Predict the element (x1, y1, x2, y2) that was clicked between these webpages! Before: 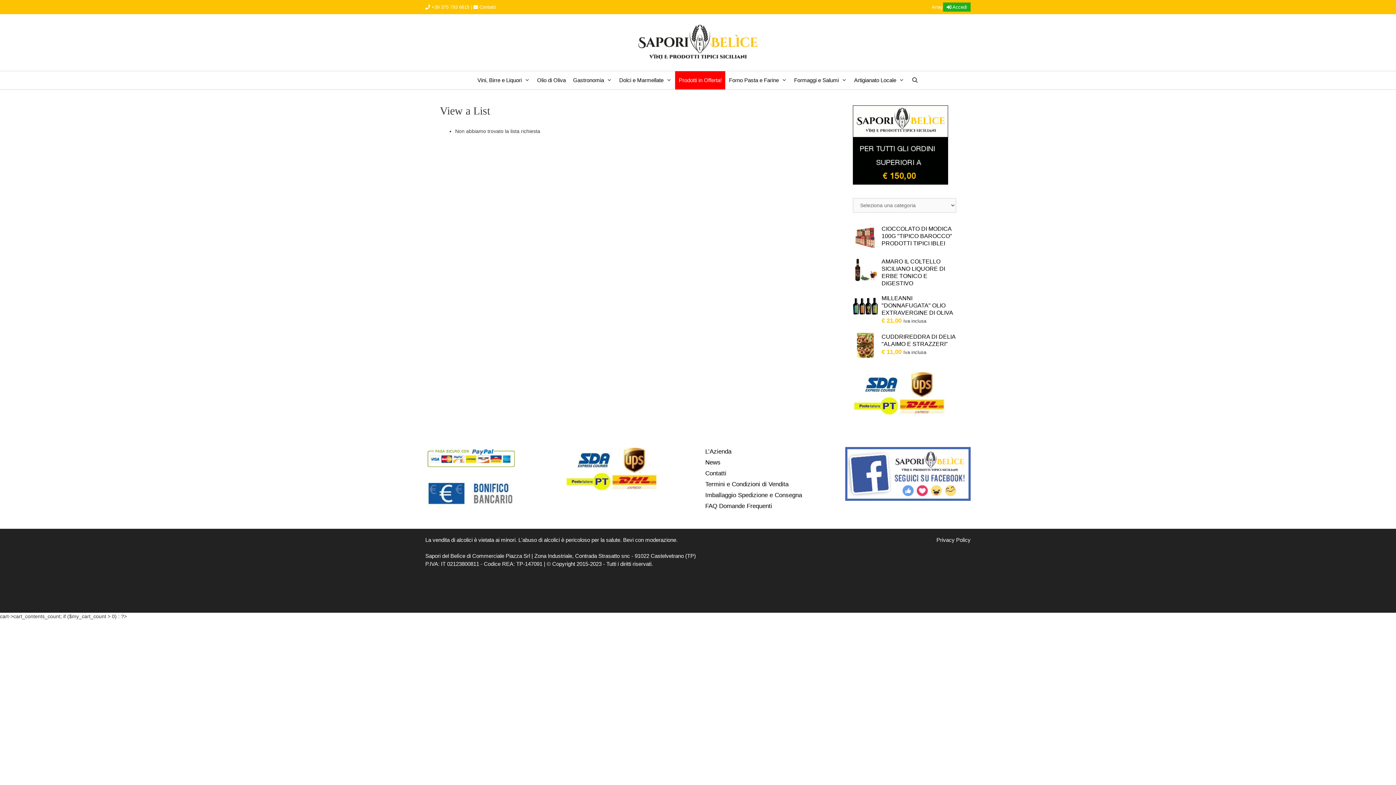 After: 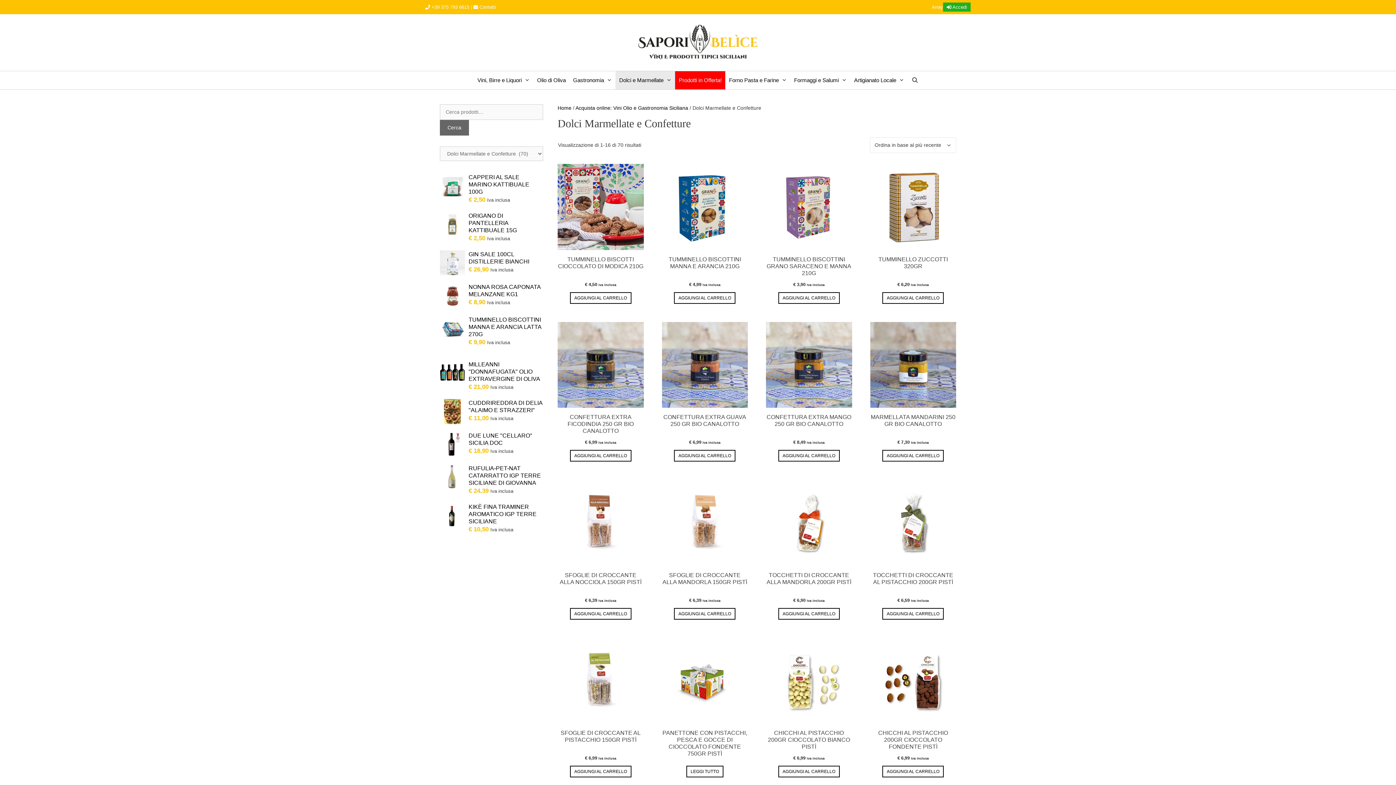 Action: bbox: (615, 71, 675, 89) label: Dolci e Marmellate